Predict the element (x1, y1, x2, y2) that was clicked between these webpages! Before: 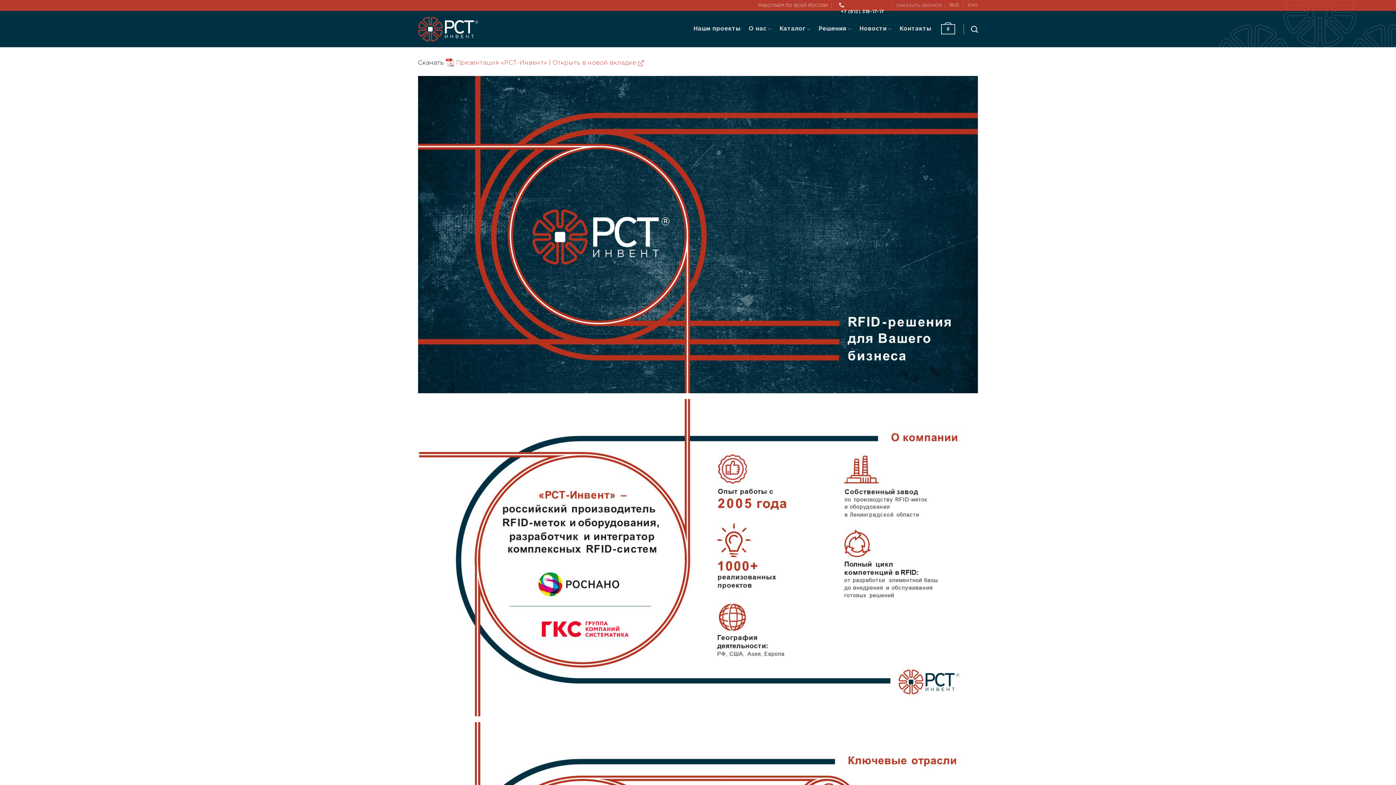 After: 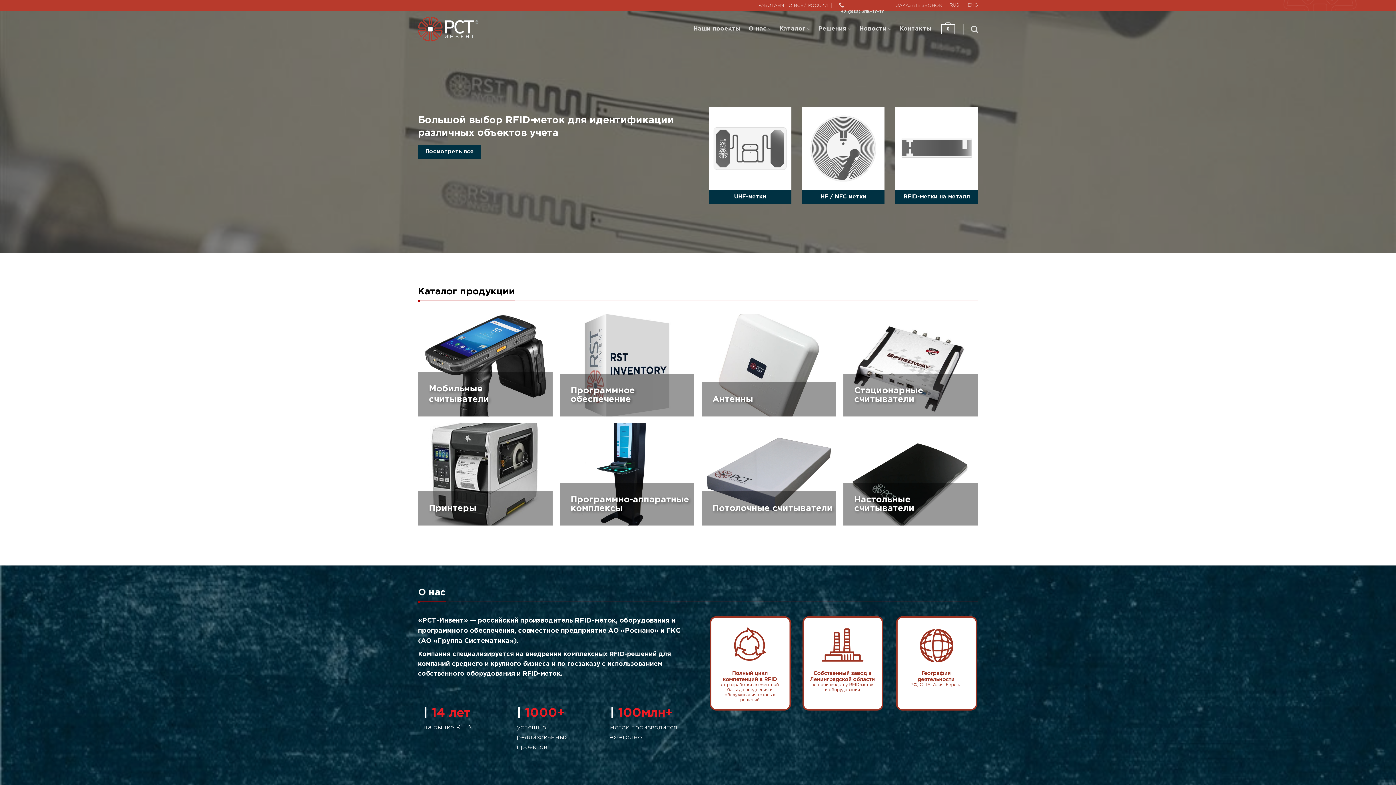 Action: bbox: (949, 0, 959, 10) label: RUS